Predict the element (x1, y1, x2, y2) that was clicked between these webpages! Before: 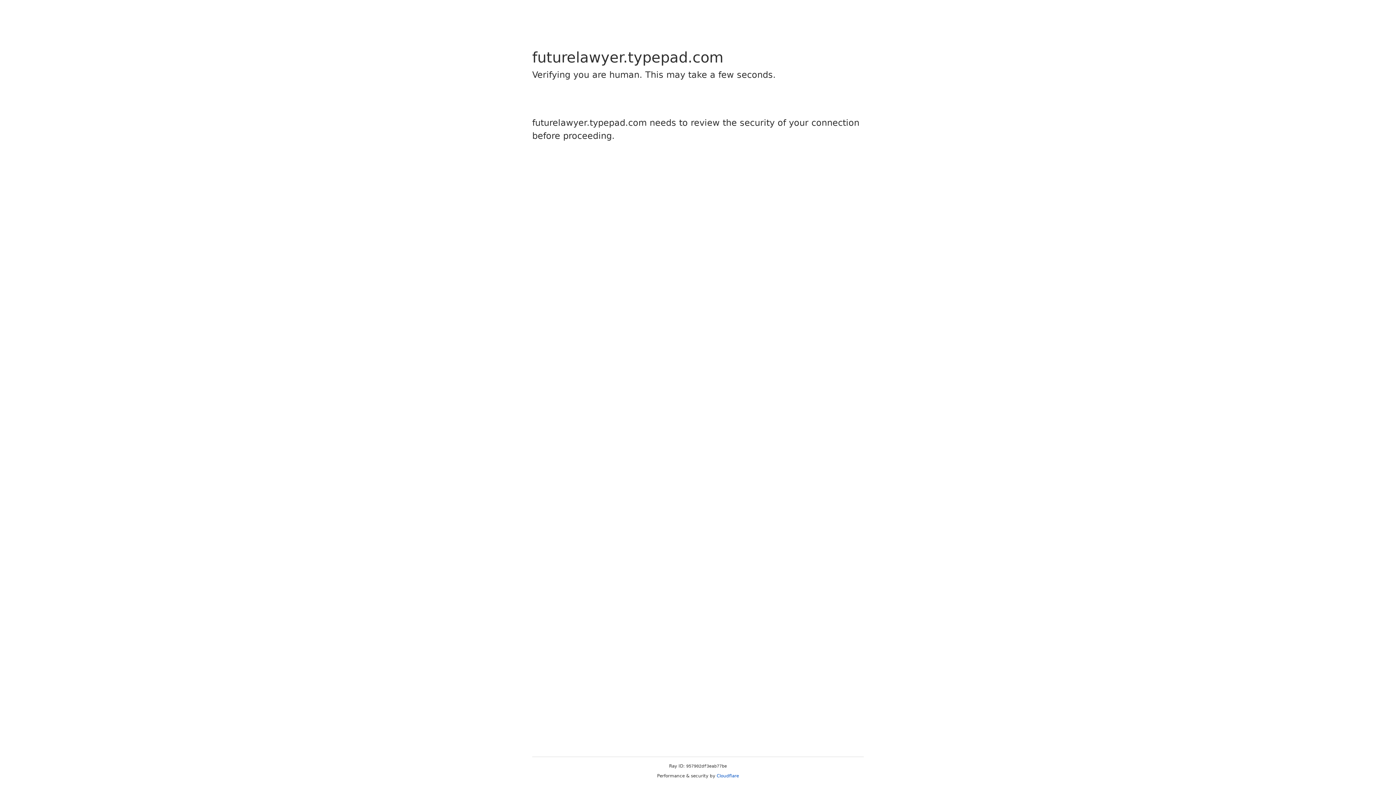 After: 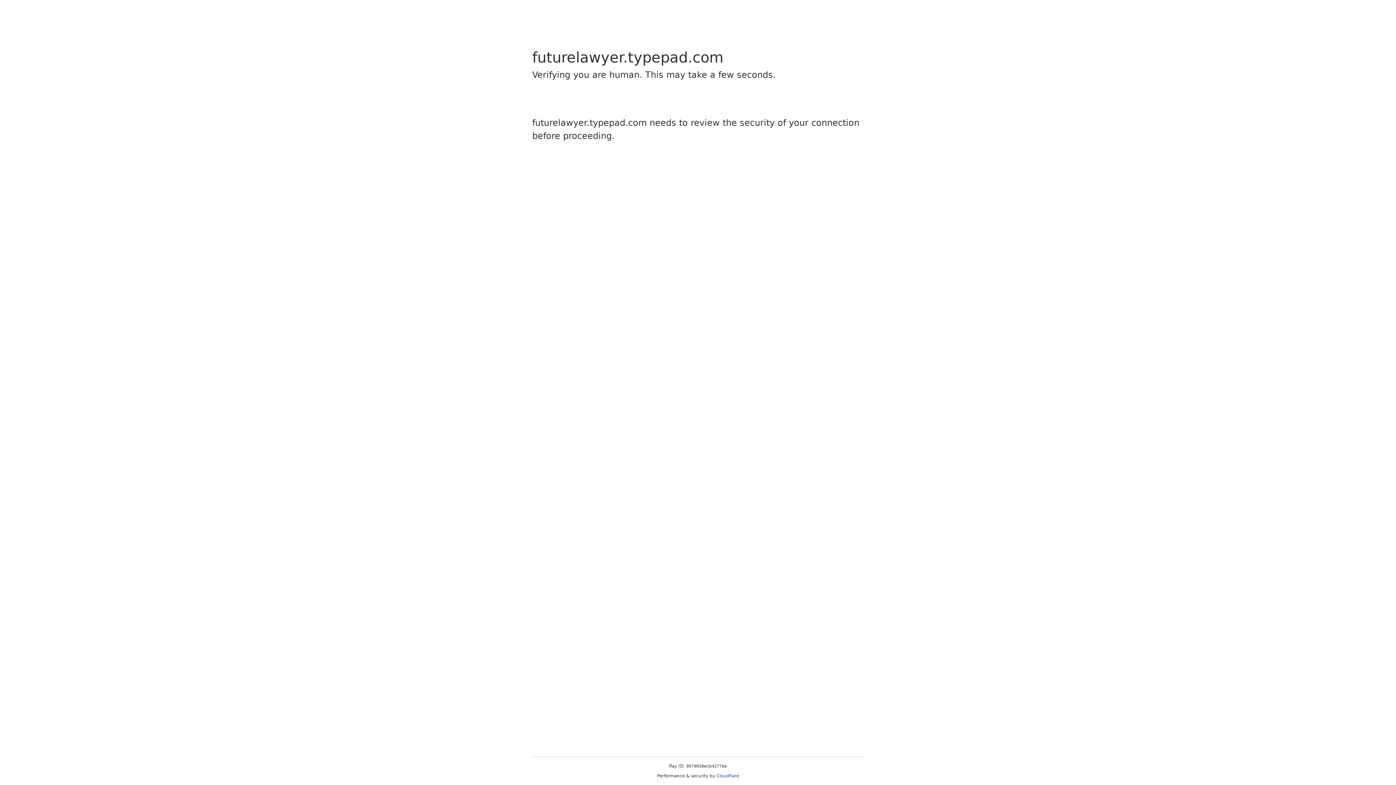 Action: label: Cloudflare bbox: (716, 773, 739, 778)